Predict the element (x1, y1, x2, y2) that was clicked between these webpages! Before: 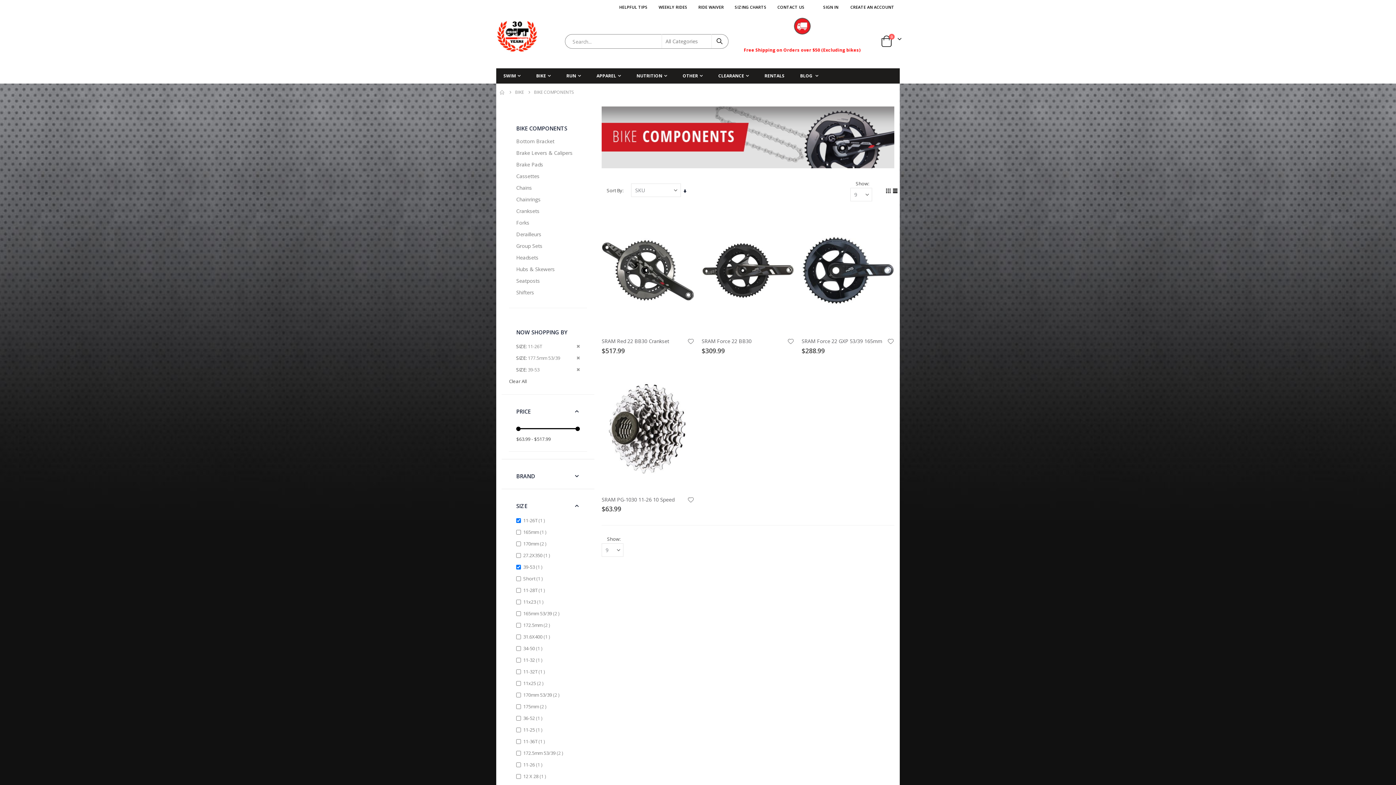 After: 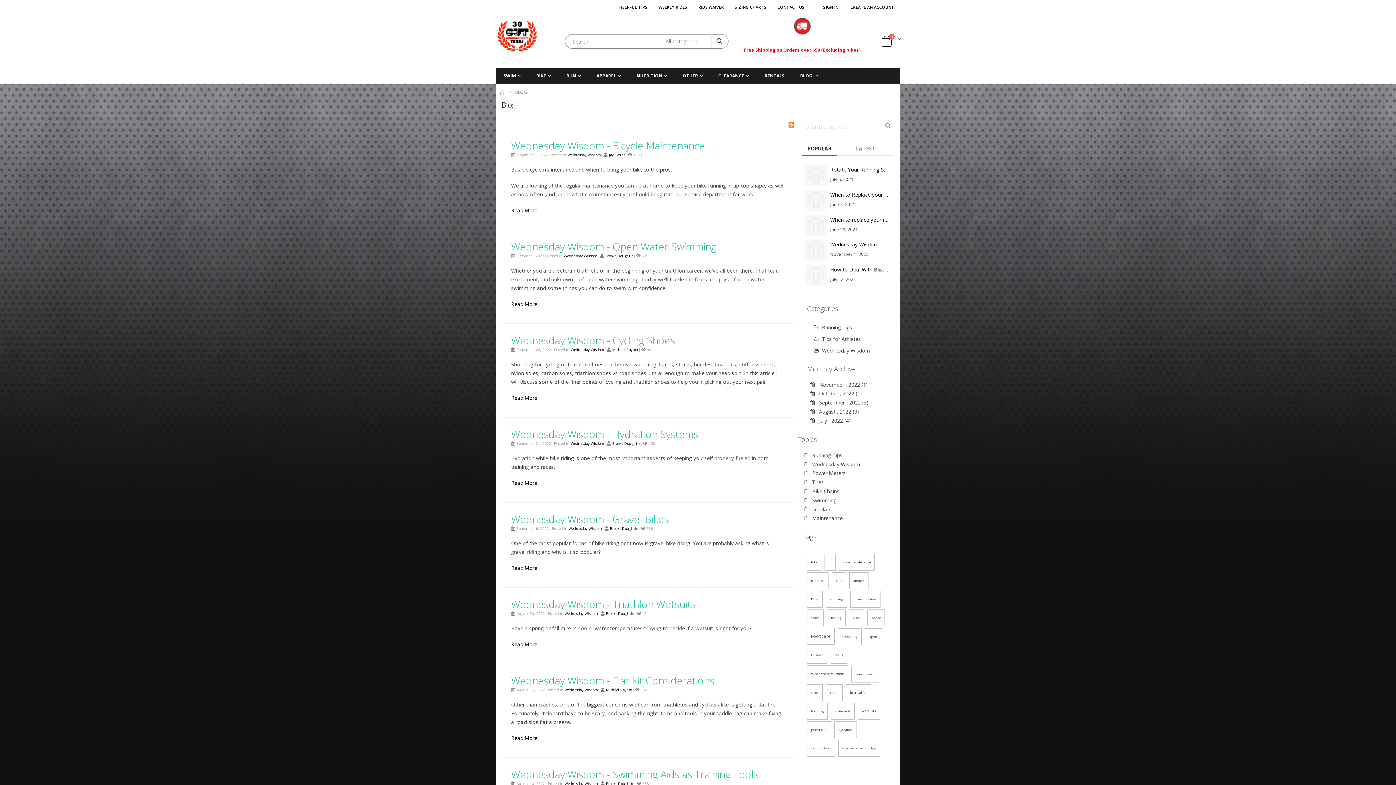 Action: bbox: (793, 68, 825, 83) label: BLOG 